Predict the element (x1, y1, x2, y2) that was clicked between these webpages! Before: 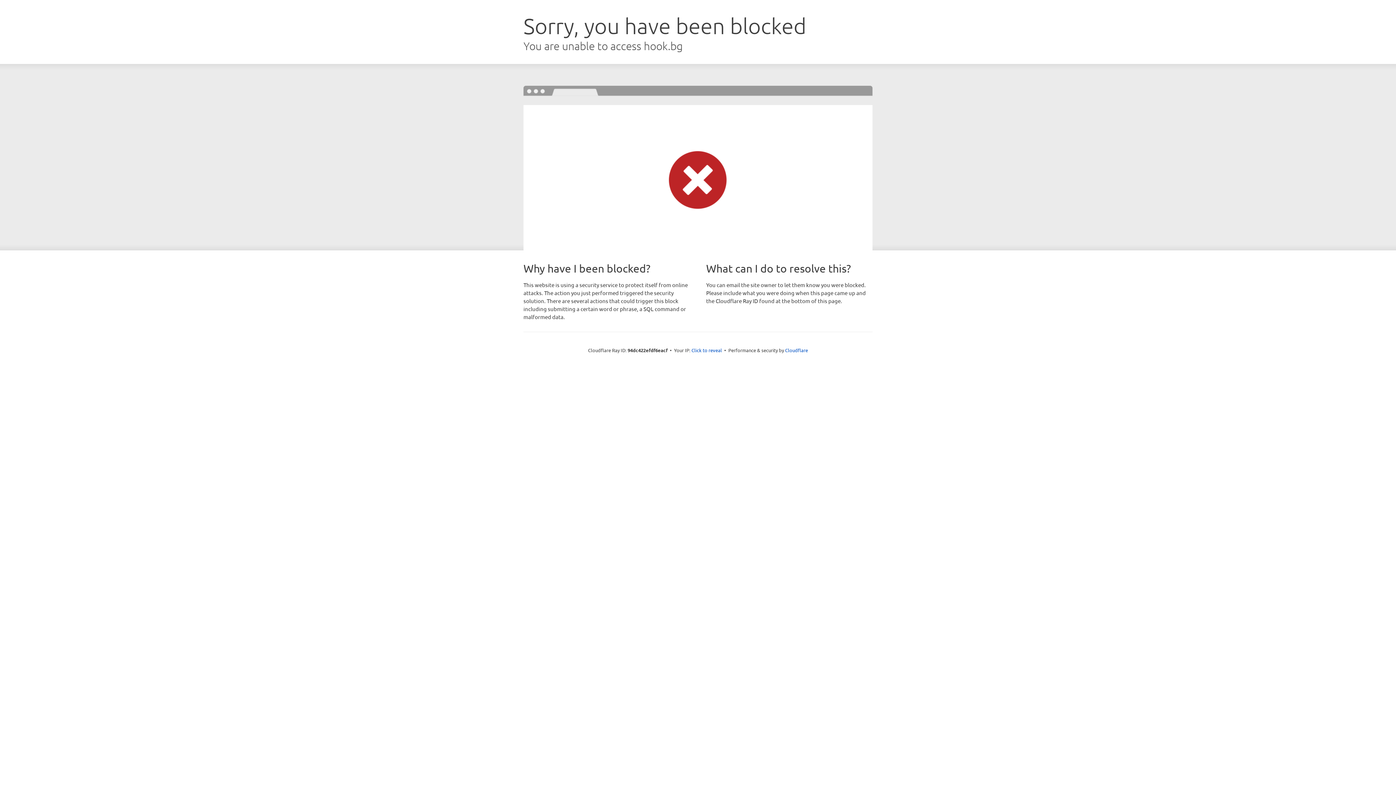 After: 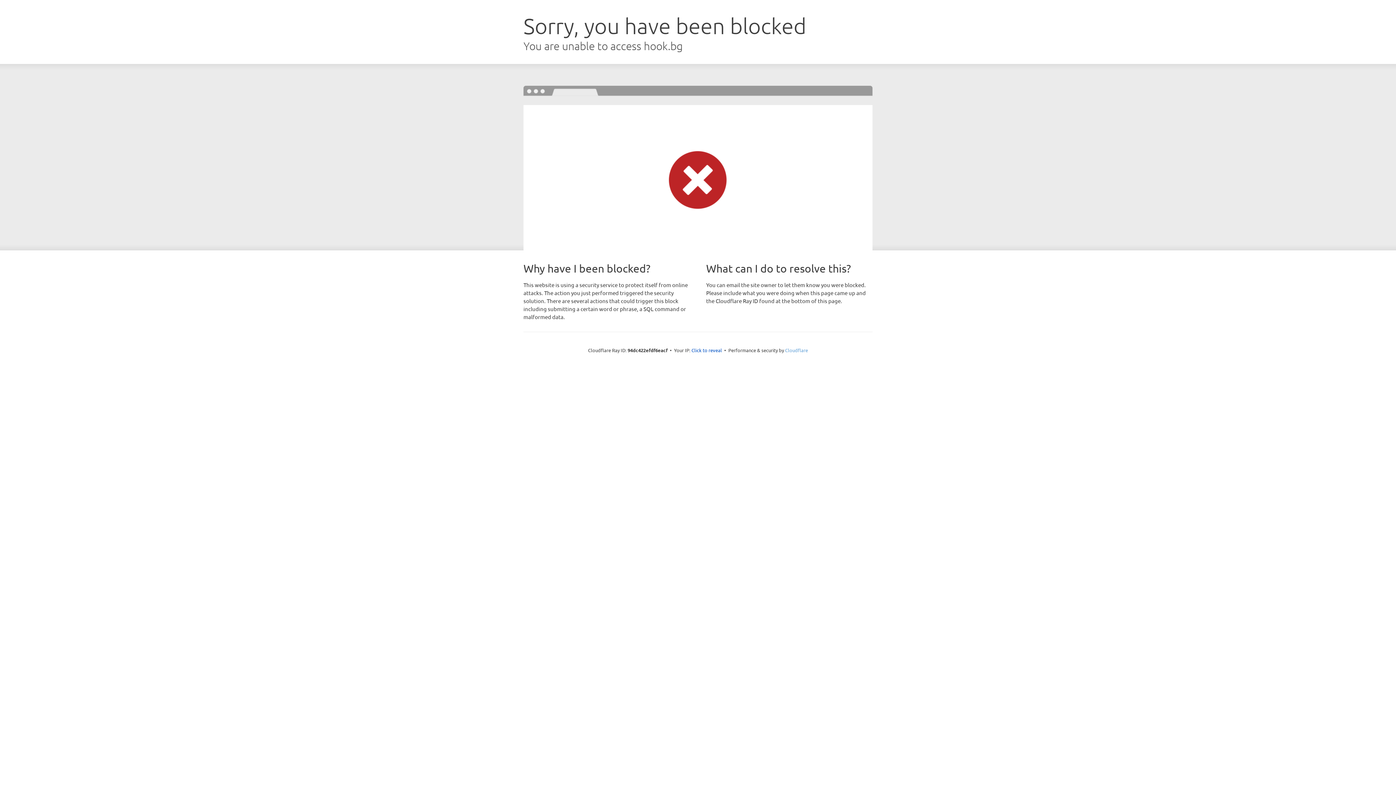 Action: bbox: (785, 347, 808, 353) label: Cloudflare